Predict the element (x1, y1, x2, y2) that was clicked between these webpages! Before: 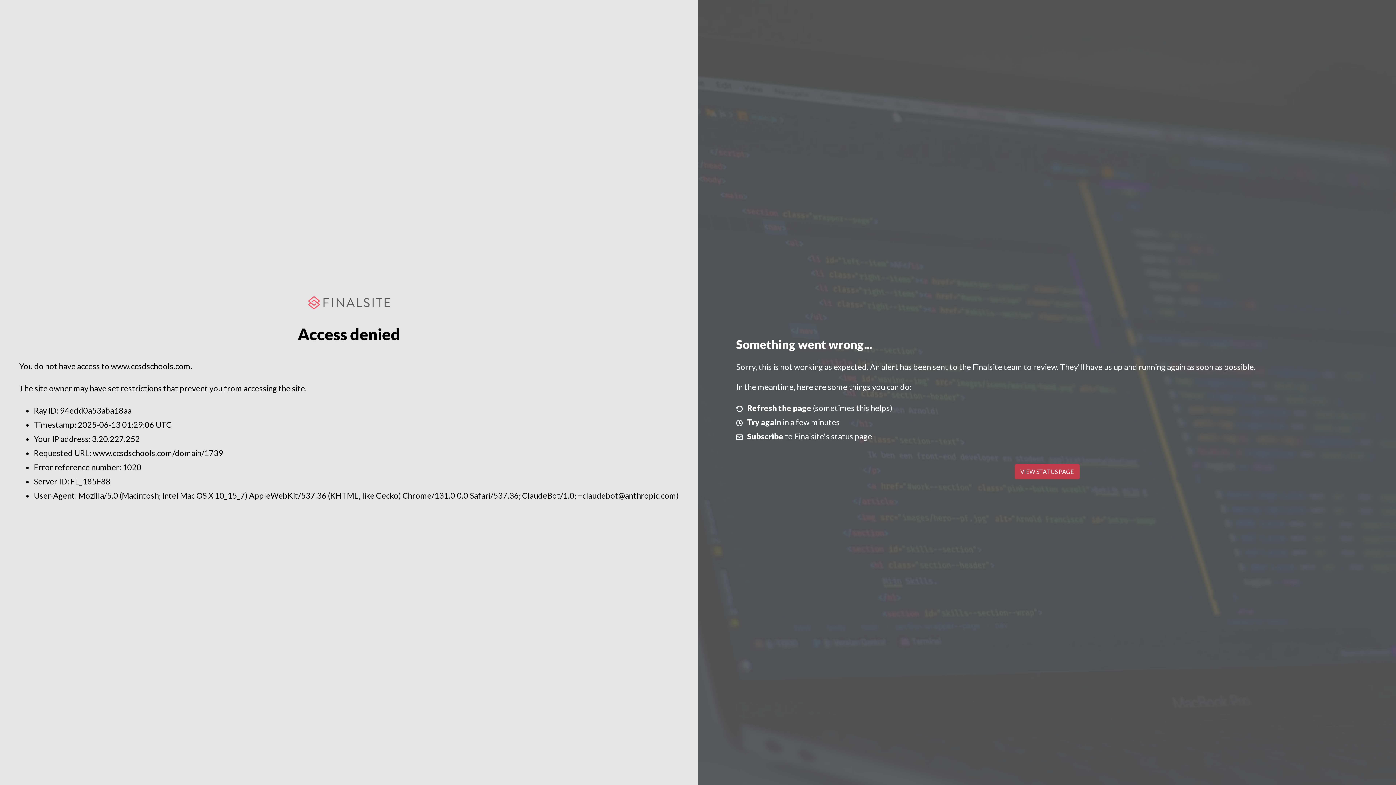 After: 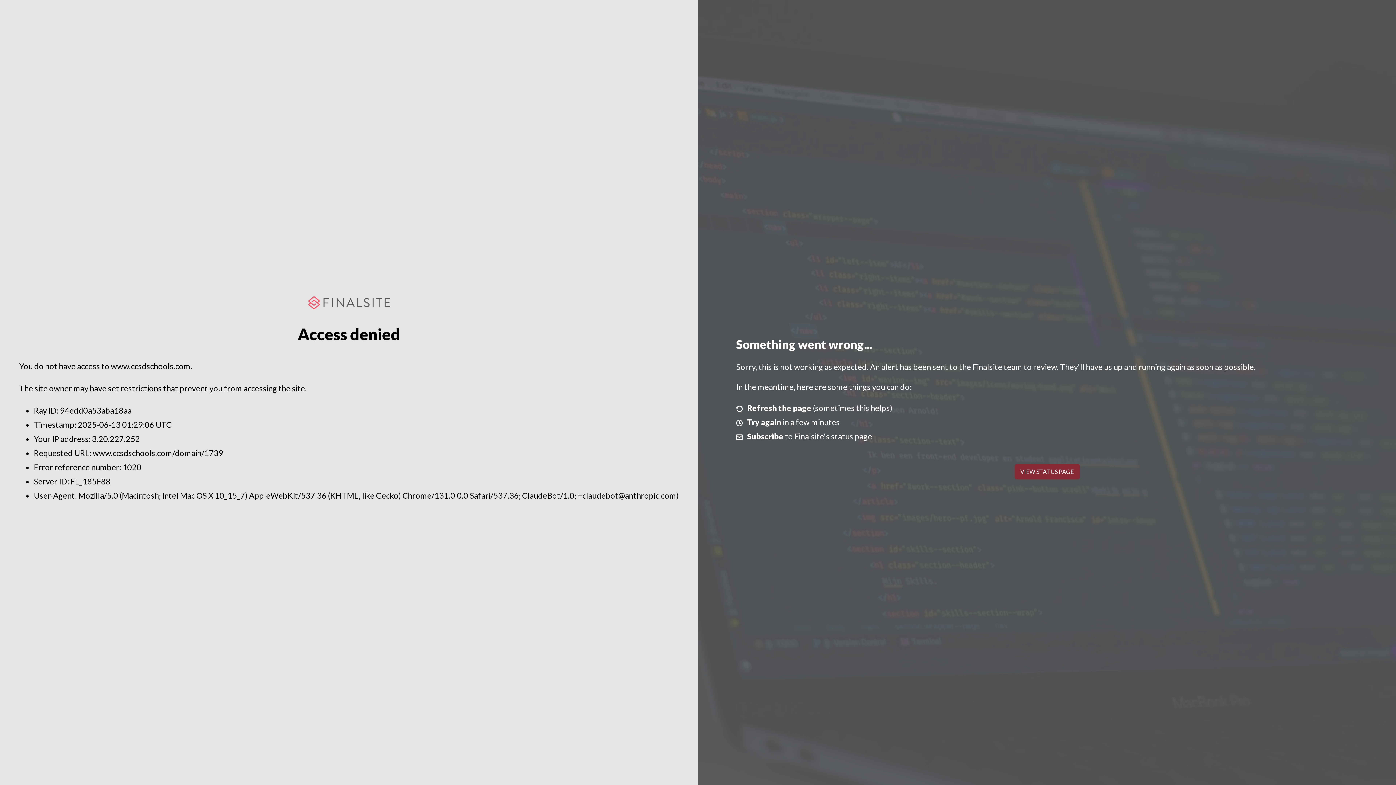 Action: bbox: (1014, 464, 1079, 479) label: VIEW STATUS PAGE